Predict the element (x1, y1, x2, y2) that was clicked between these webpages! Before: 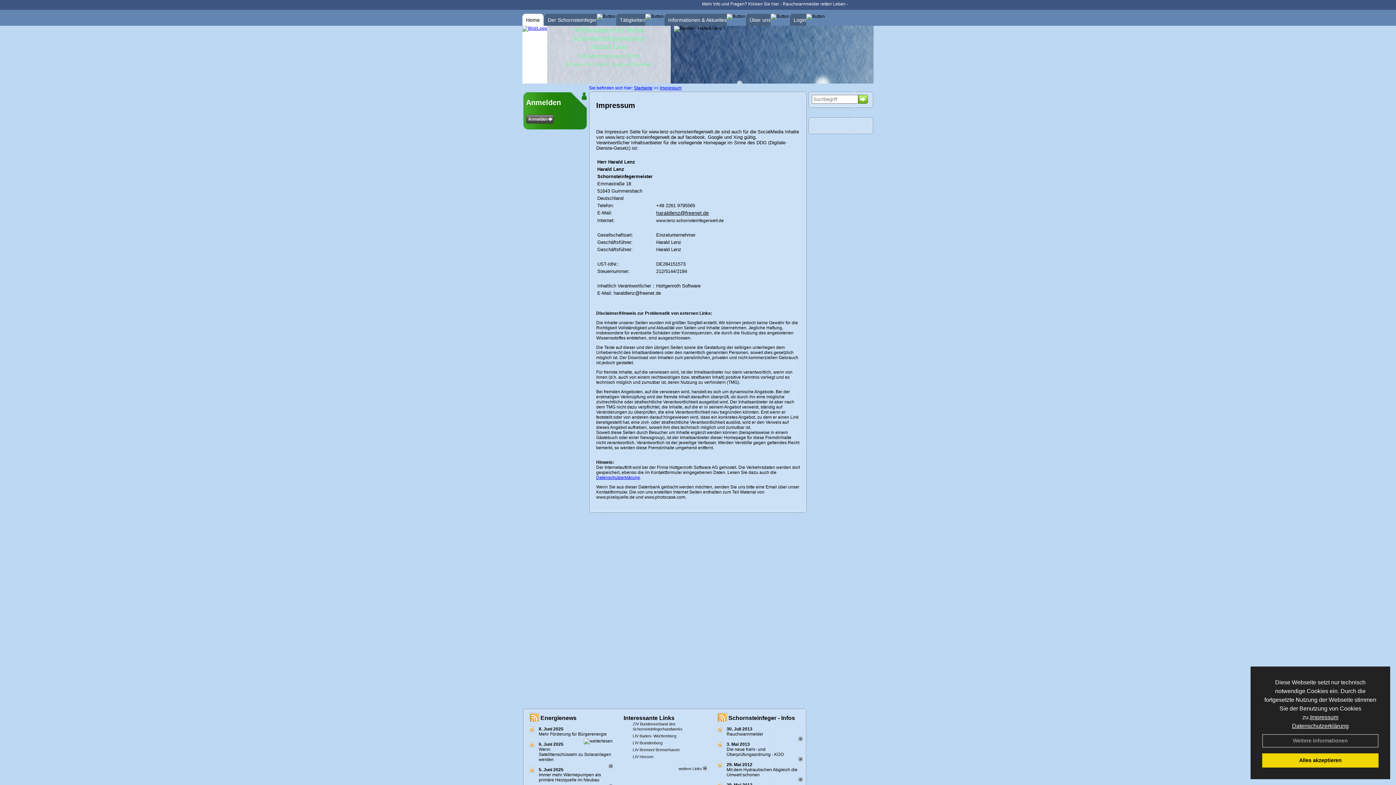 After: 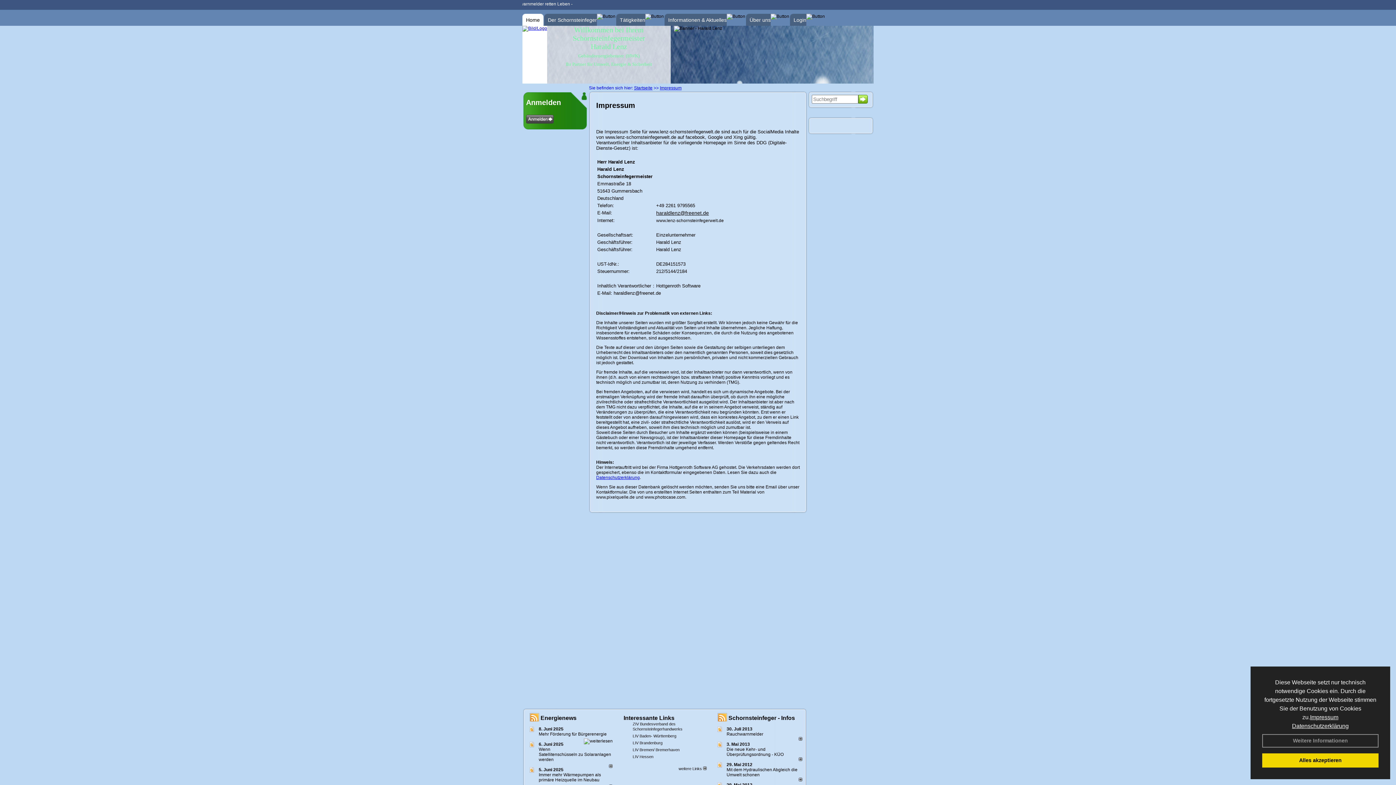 Action: bbox: (632, 748, 679, 752) label: LIV Bremen/ Bremerhaven